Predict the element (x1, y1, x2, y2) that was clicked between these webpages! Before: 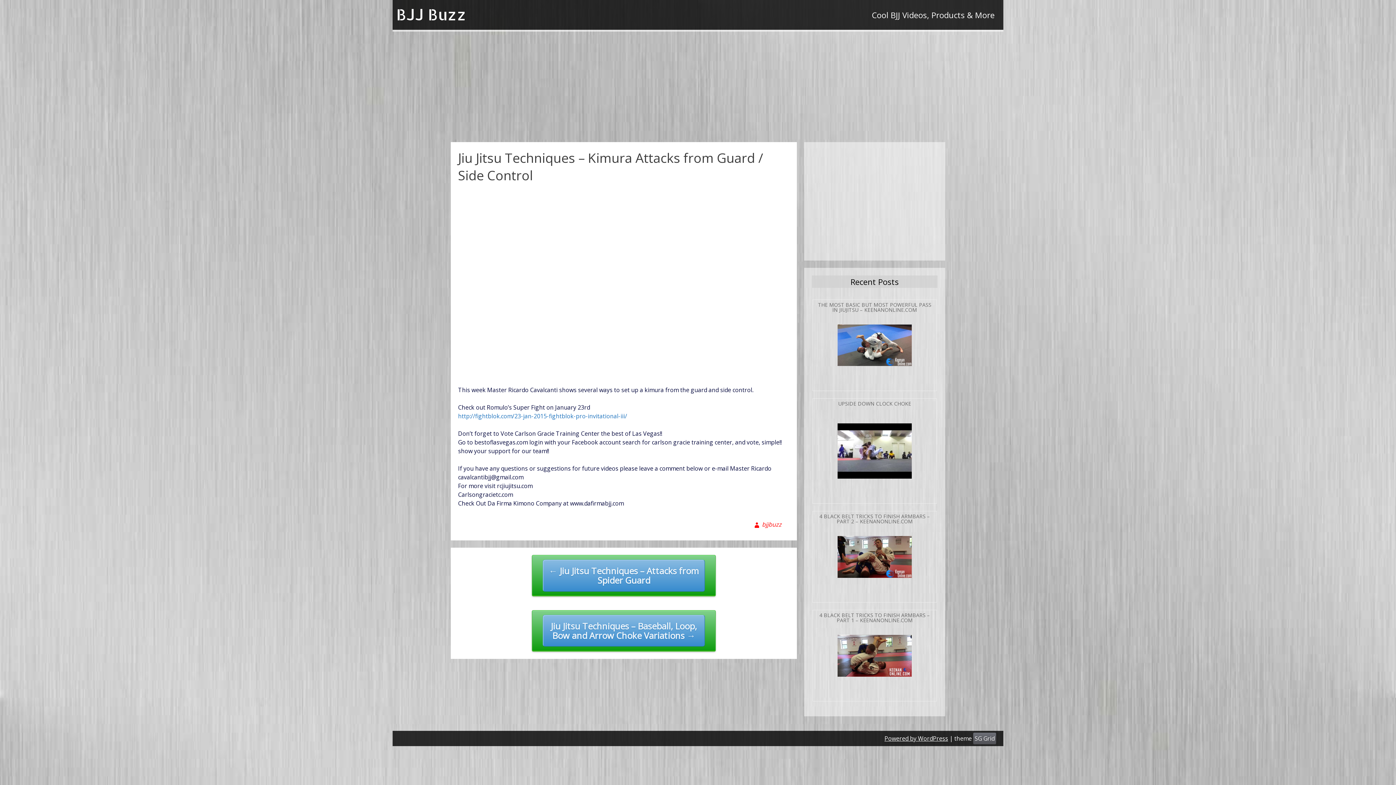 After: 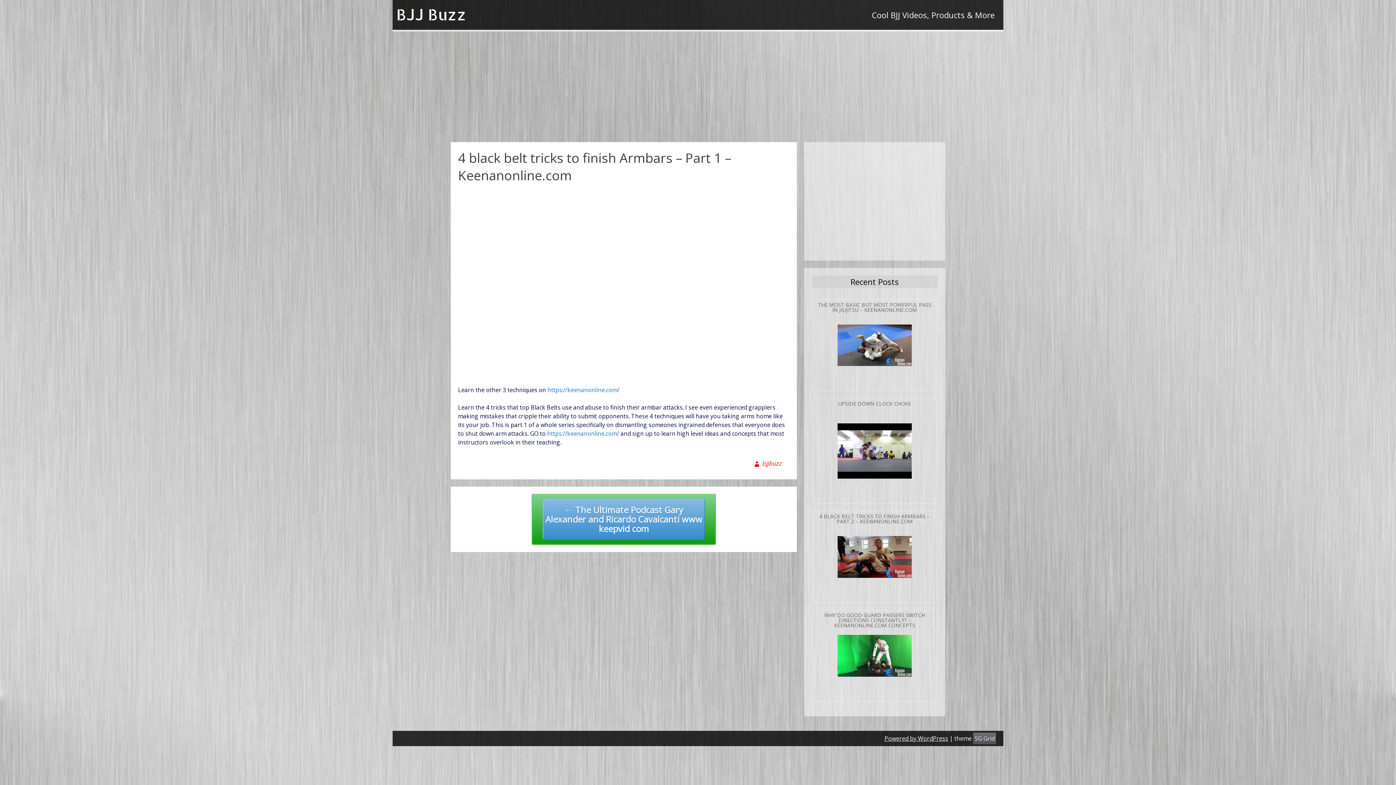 Action: label: 4 BLACK BELT TRICKS TO FINISH ARMBARS – PART 1 – KEENANONLINE.COM
MORE INFO bbox: (813, 610, 936, 701)